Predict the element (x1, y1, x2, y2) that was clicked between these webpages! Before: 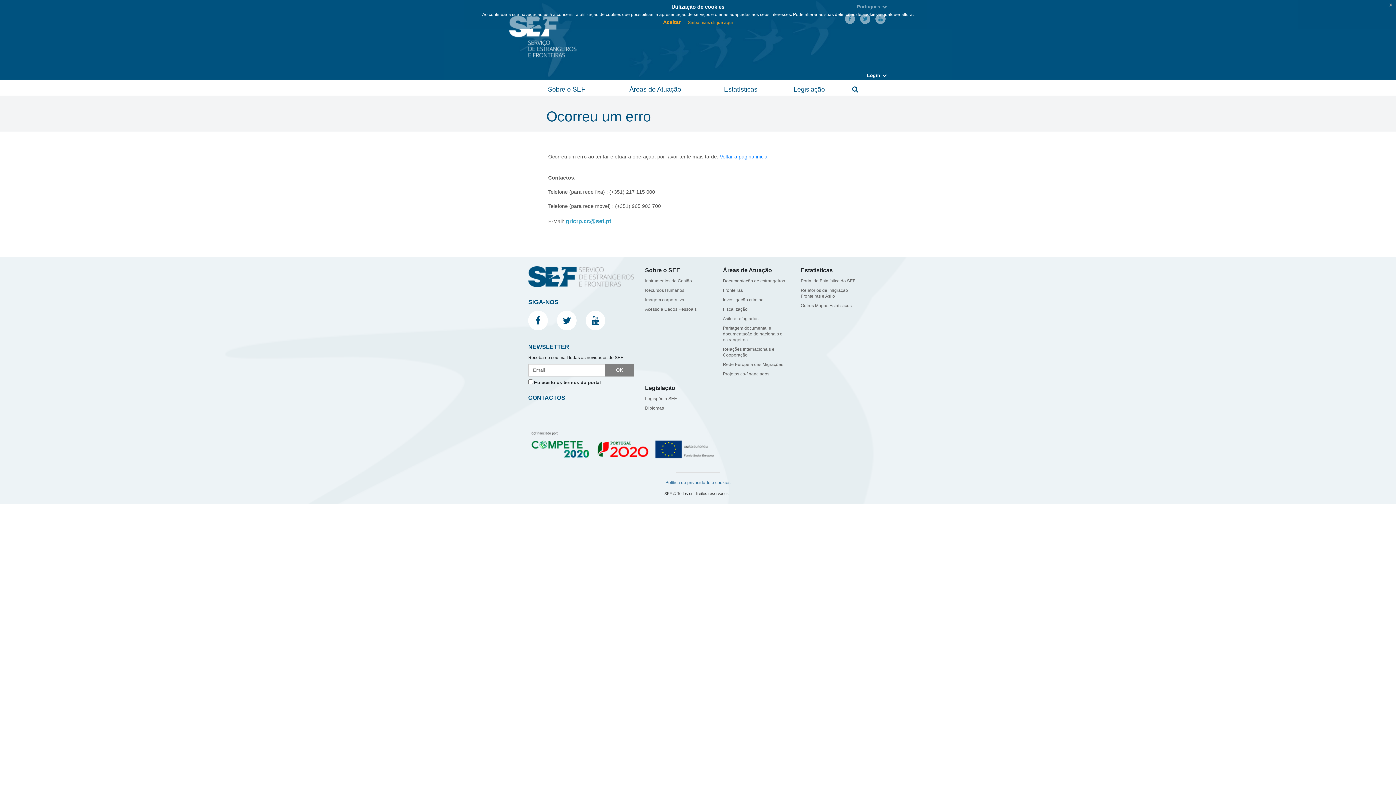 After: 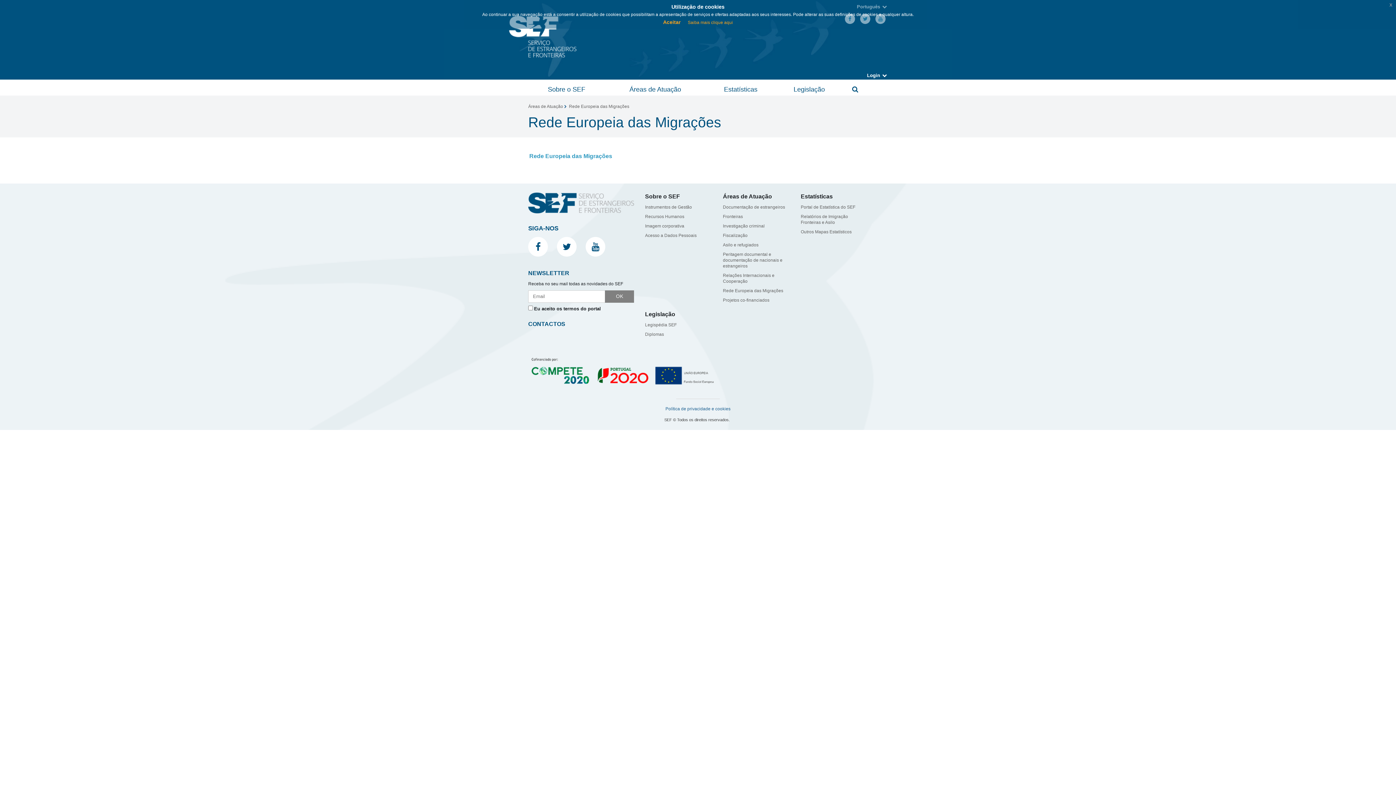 Action: label: Rede Europeia das Migrações bbox: (723, 362, 783, 367)